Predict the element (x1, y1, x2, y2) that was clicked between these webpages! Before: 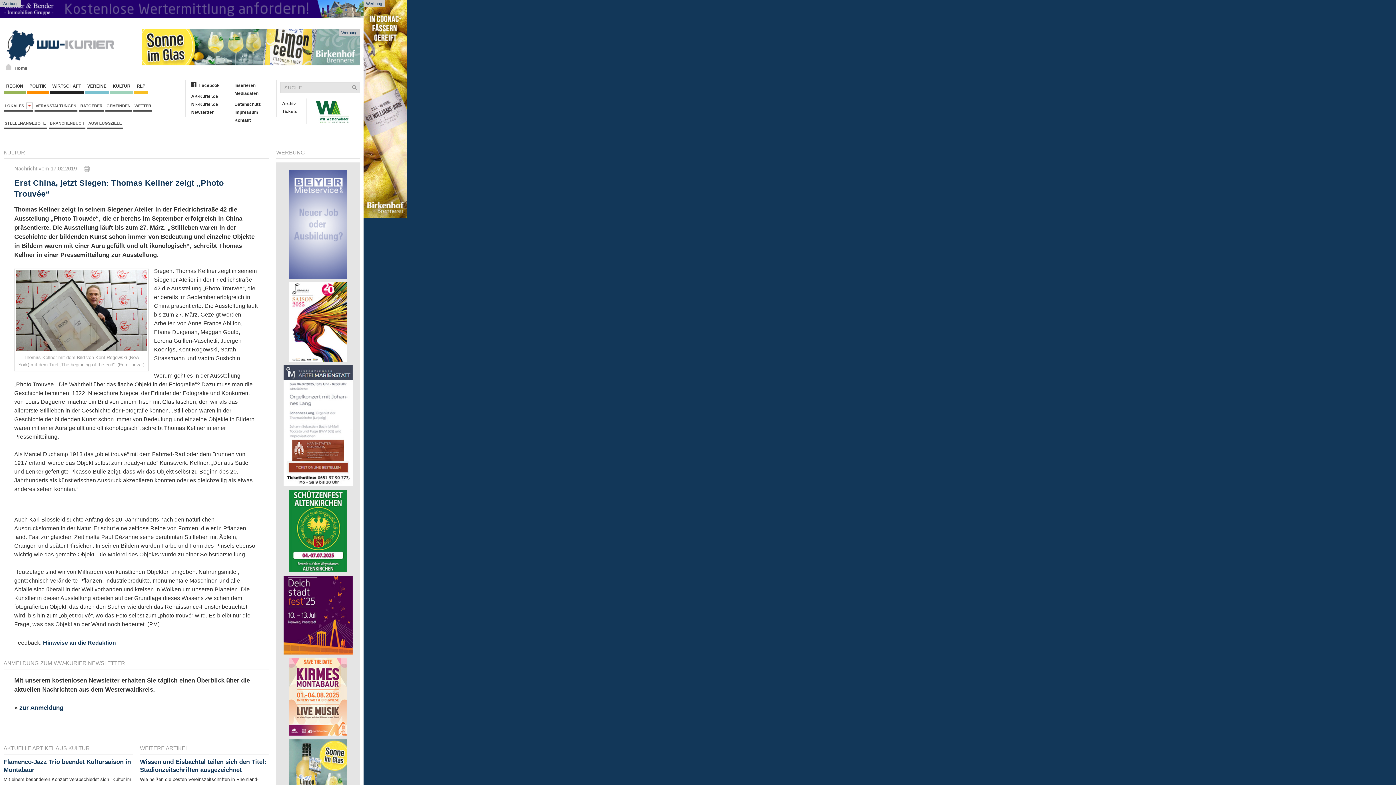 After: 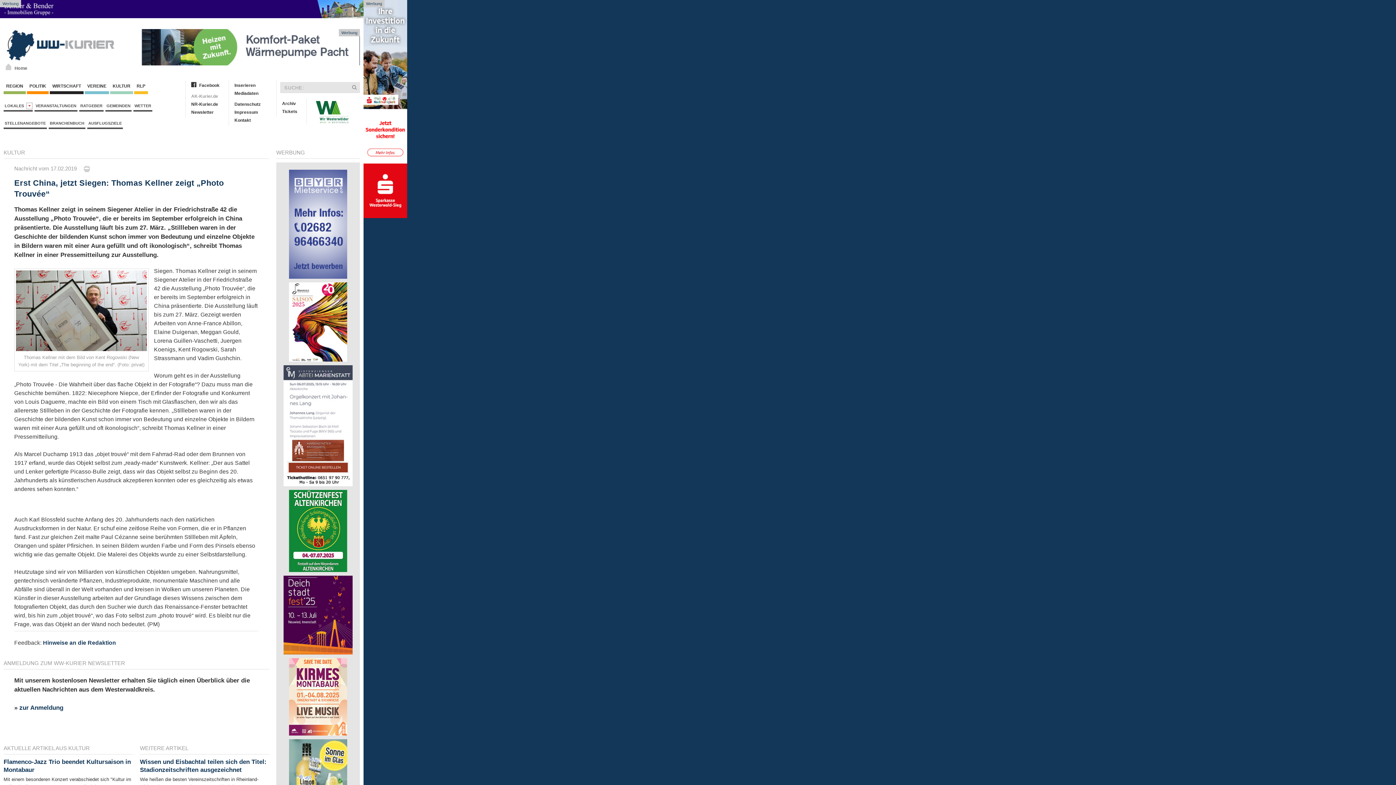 Action: bbox: (185, 92, 225, 100) label: AK-Kurier.de